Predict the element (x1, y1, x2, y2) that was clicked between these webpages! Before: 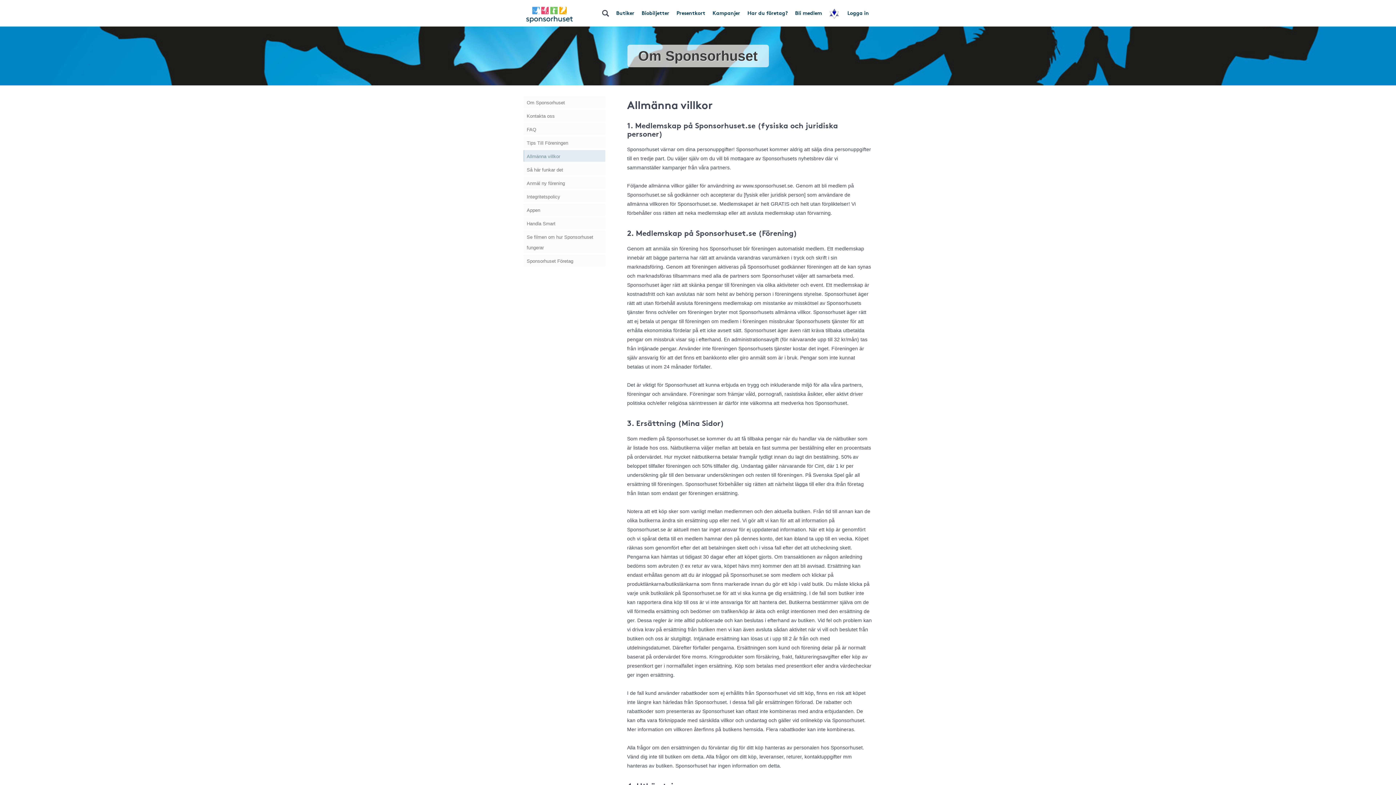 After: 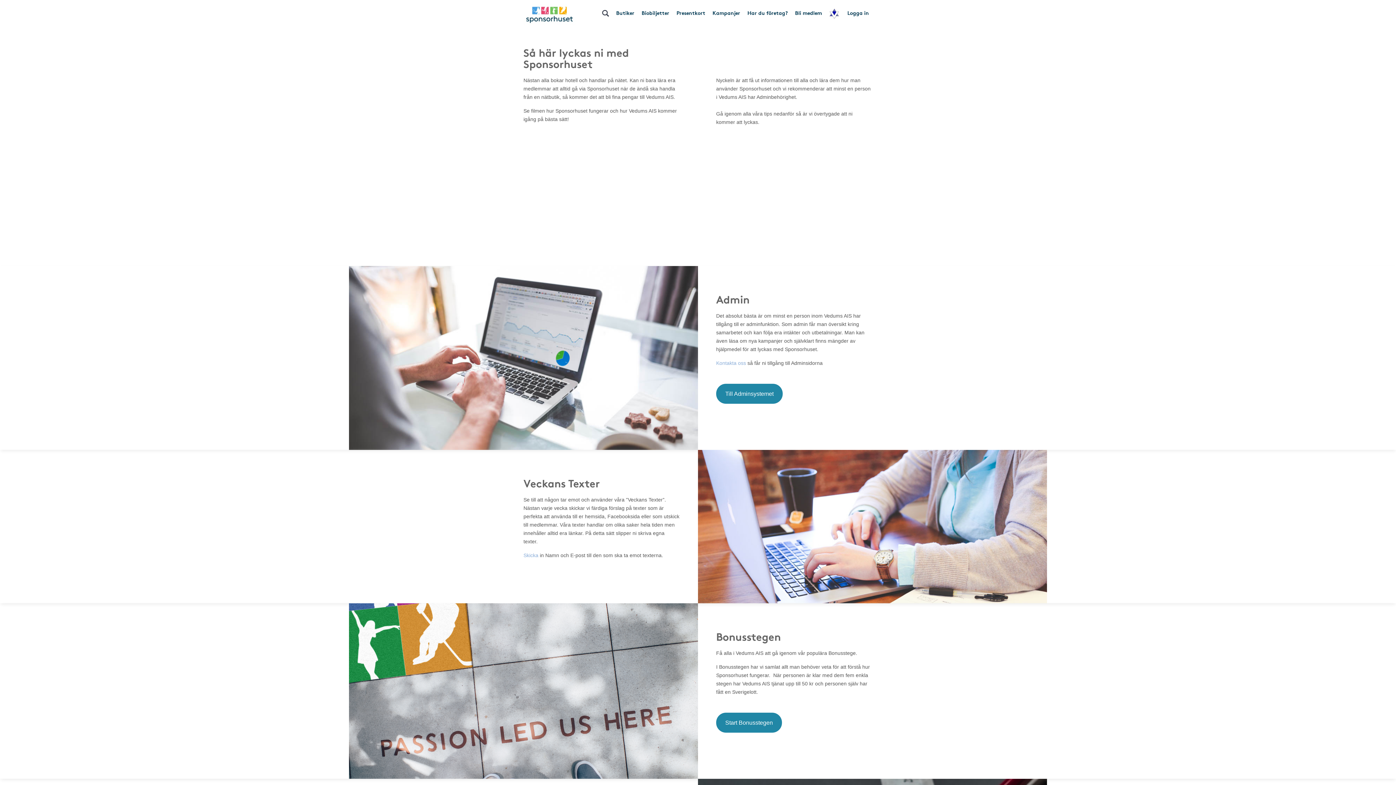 Action: bbox: (523, 136, 605, 148) label: Tips Till Föreningen